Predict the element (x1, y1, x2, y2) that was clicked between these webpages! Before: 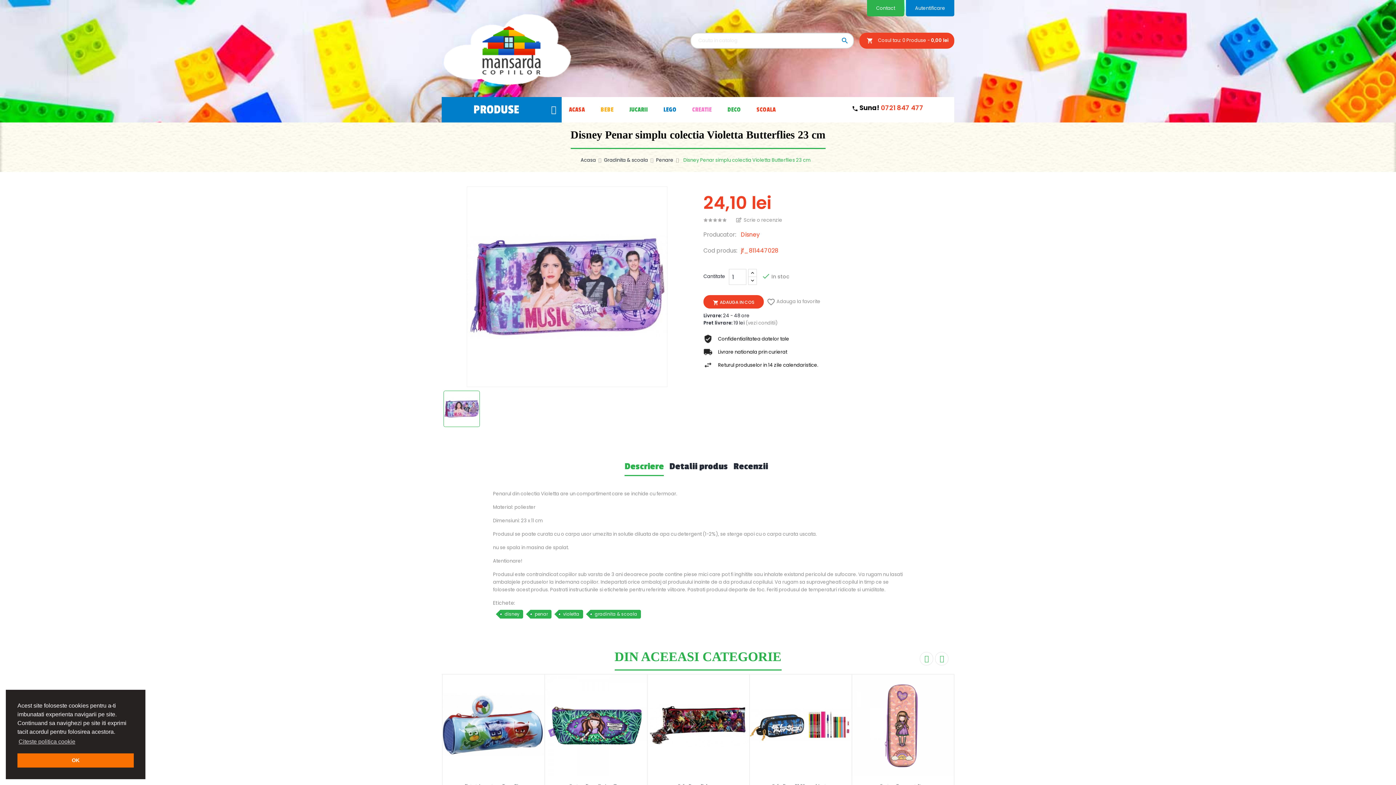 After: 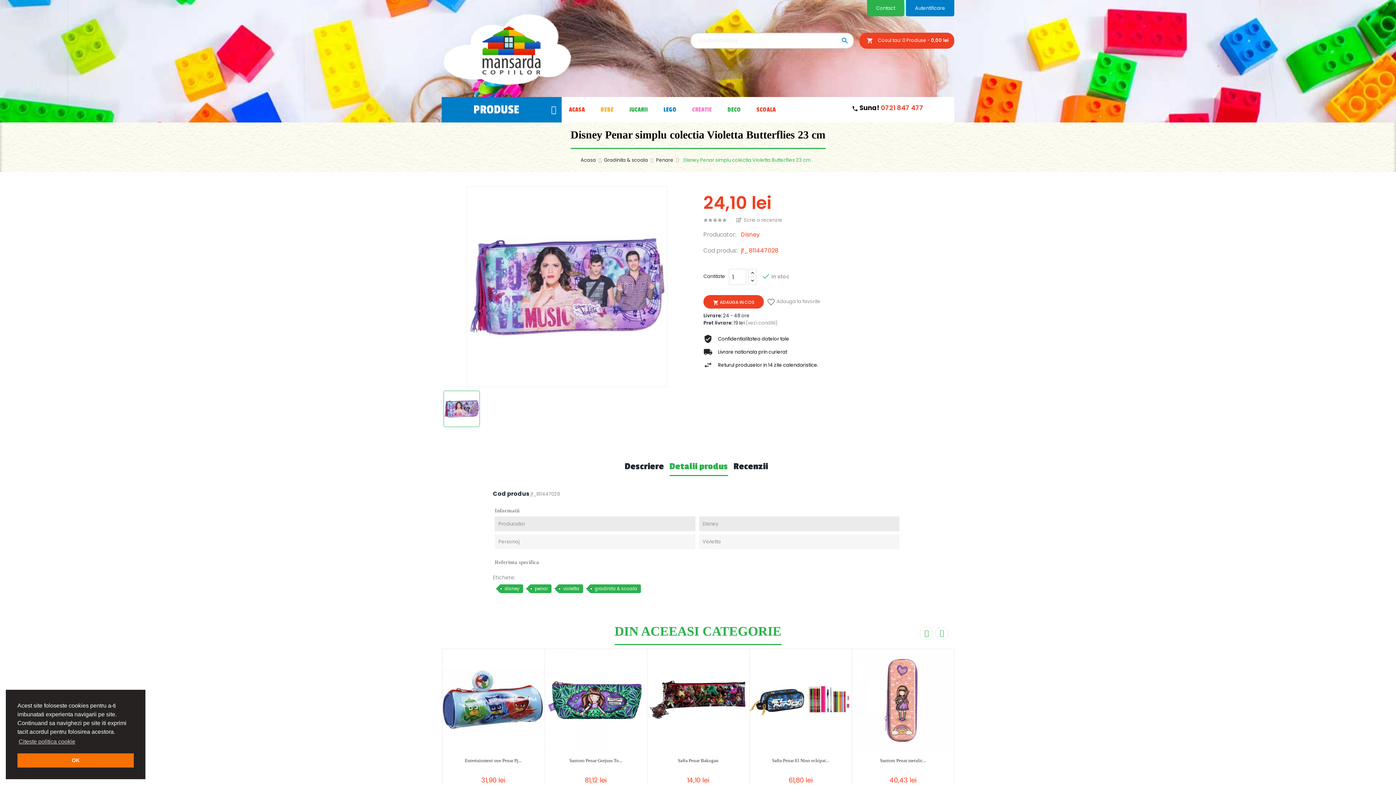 Action: bbox: (669, 462, 728, 476) label: Detalii produs